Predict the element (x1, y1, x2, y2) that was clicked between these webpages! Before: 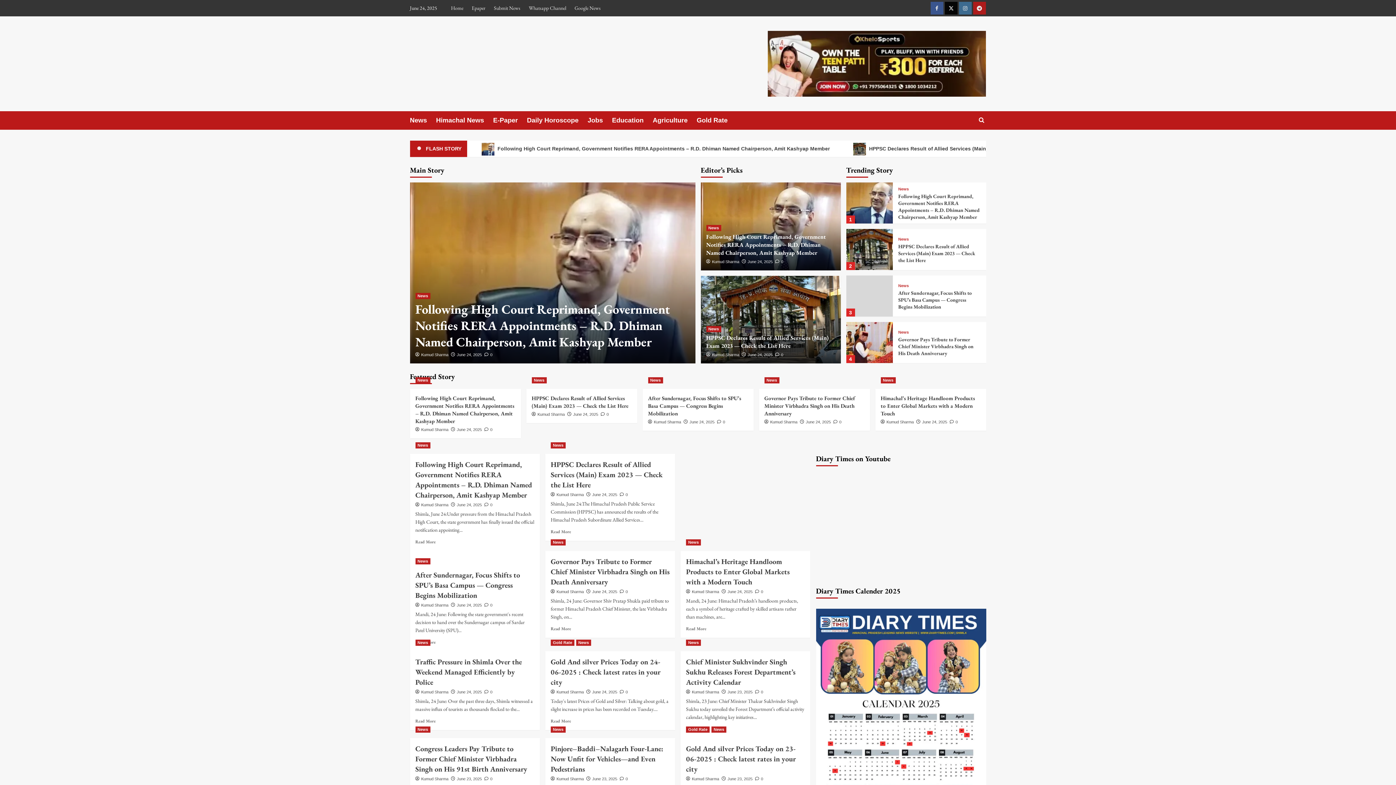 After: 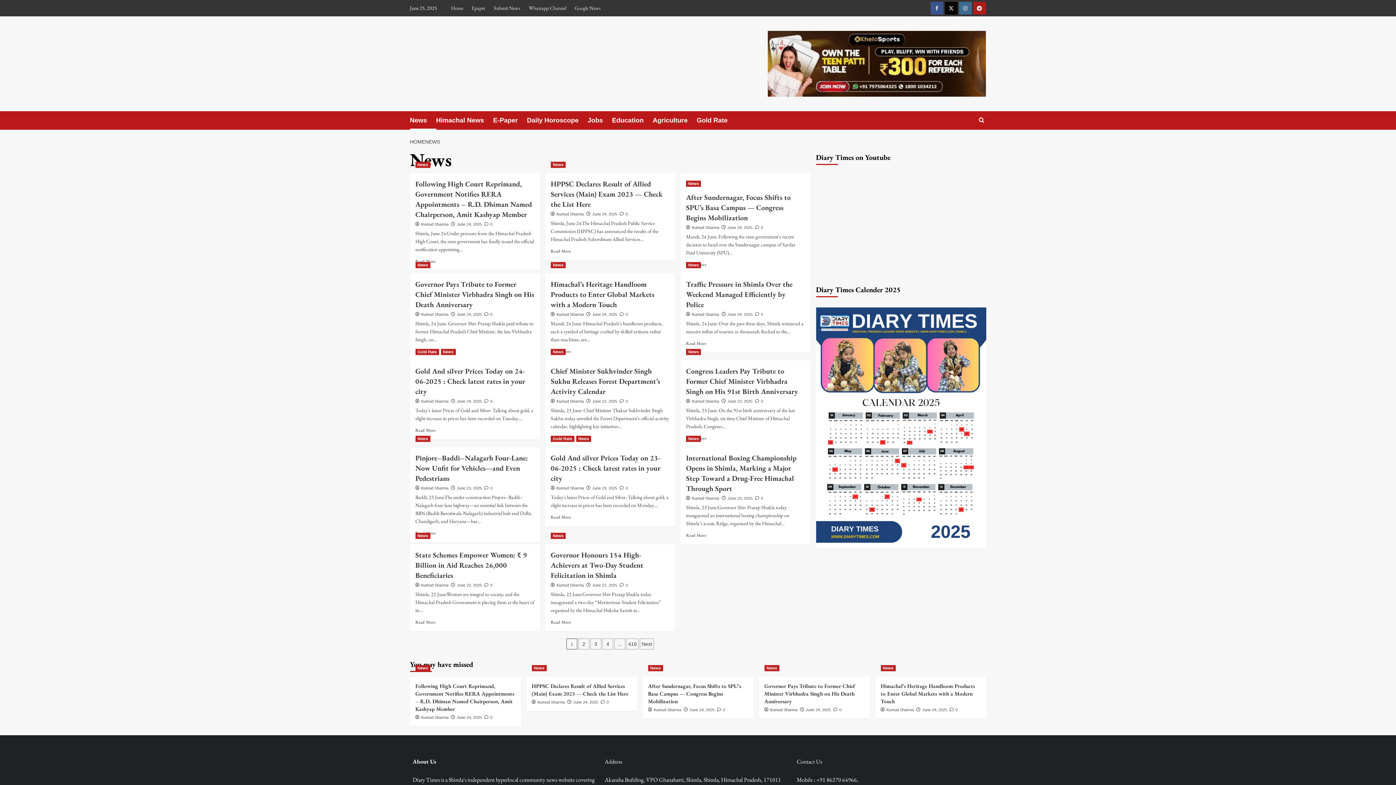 Action: bbox: (706, 326, 721, 332) label: View all posts in News